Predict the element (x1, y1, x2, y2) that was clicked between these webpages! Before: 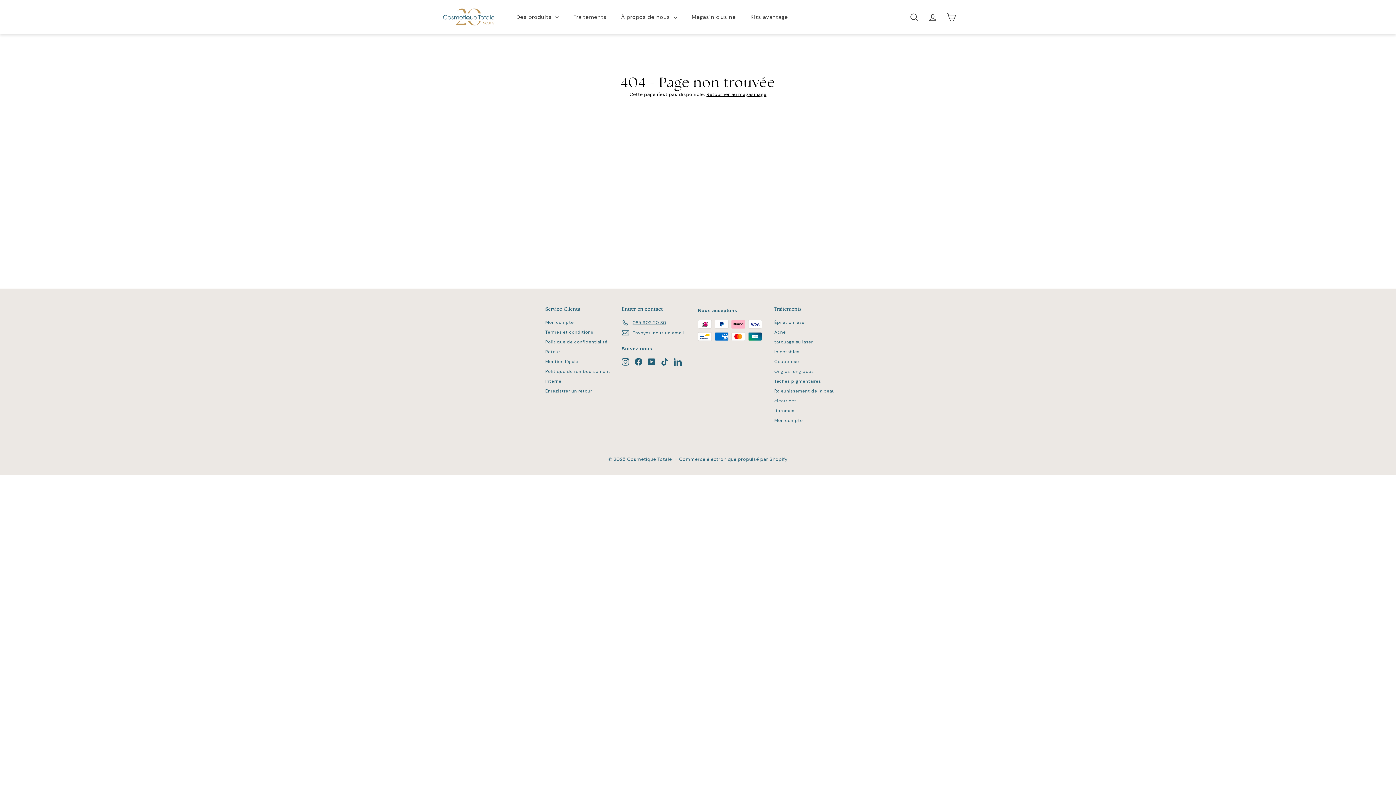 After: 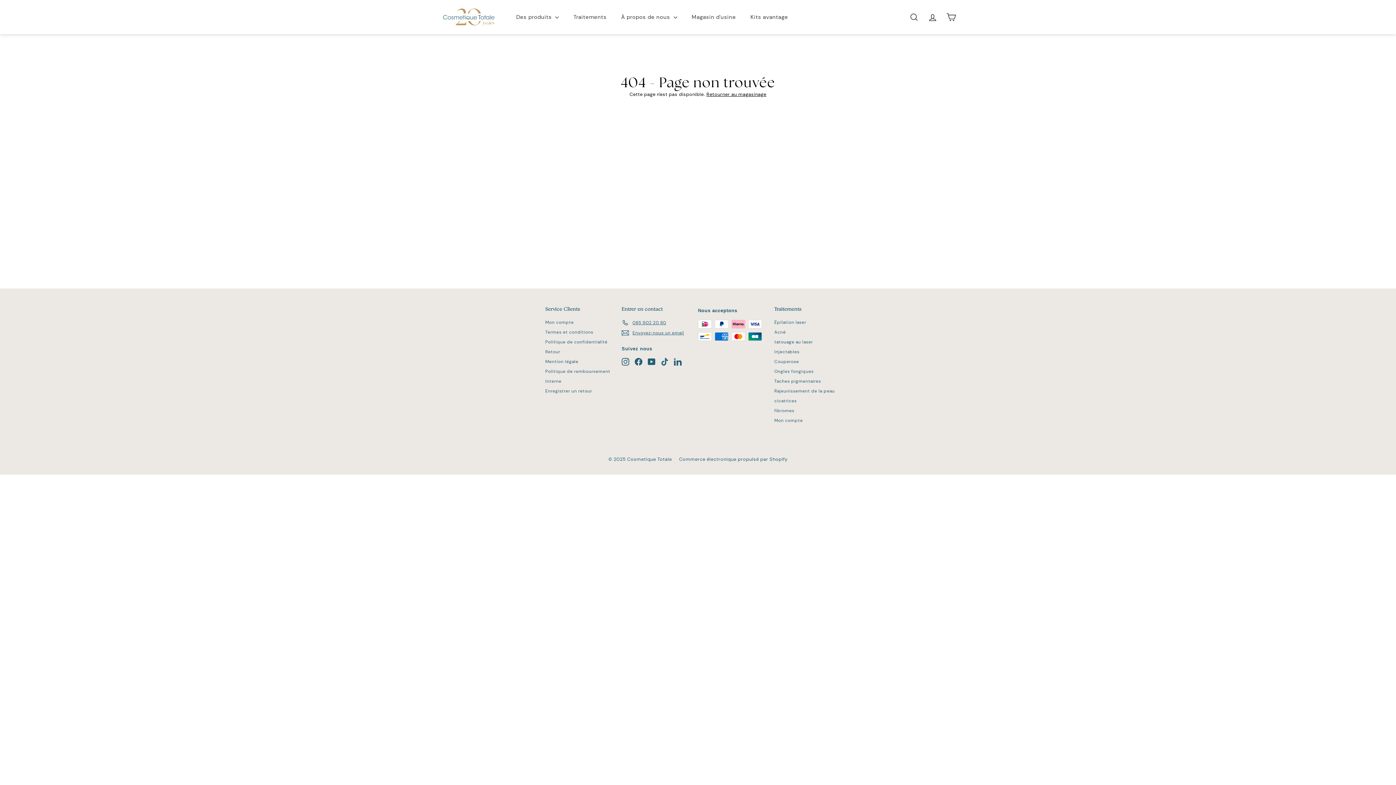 Action: label: 085 902 20 80 bbox: (621, 317, 655, 327)